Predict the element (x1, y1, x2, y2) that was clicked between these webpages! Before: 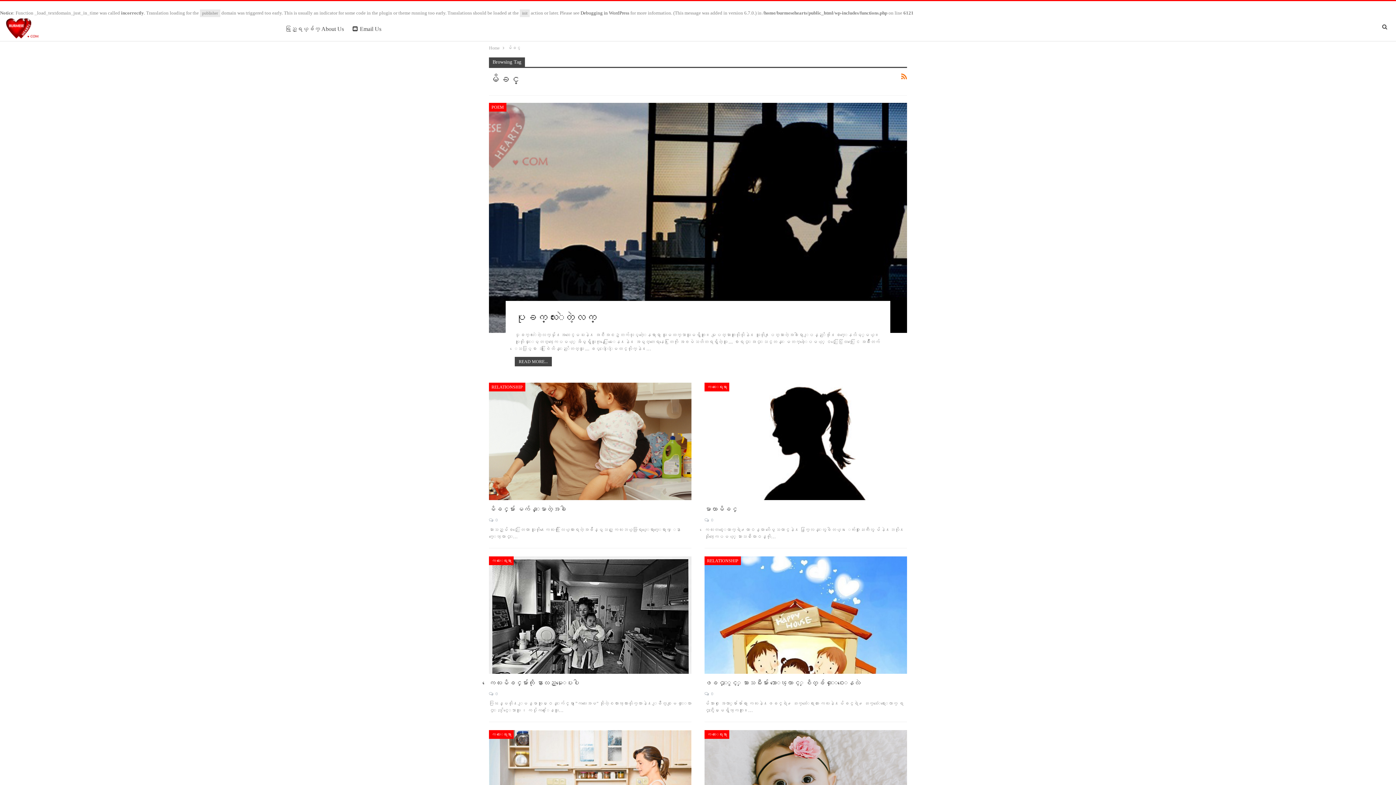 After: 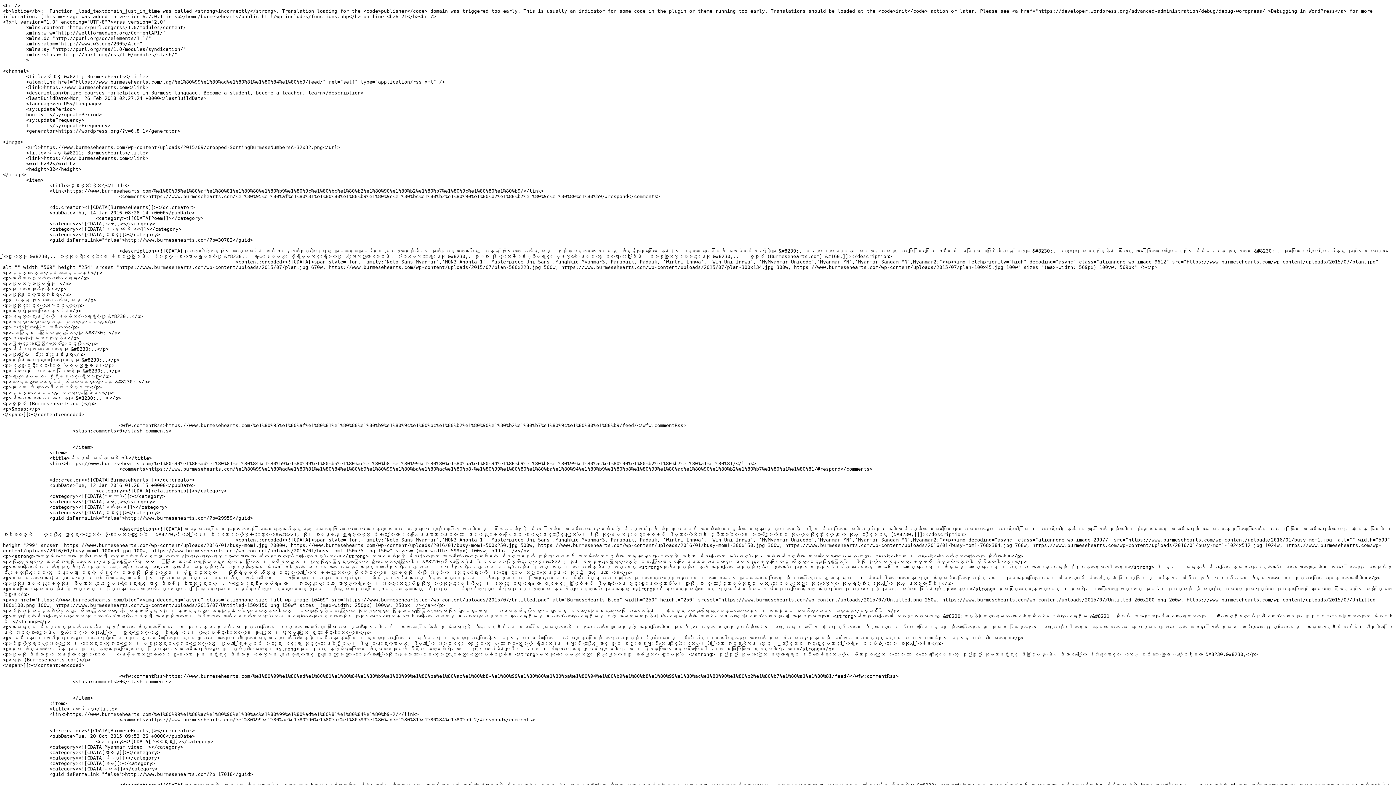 Action: bbox: (901, 73, 907, 80)